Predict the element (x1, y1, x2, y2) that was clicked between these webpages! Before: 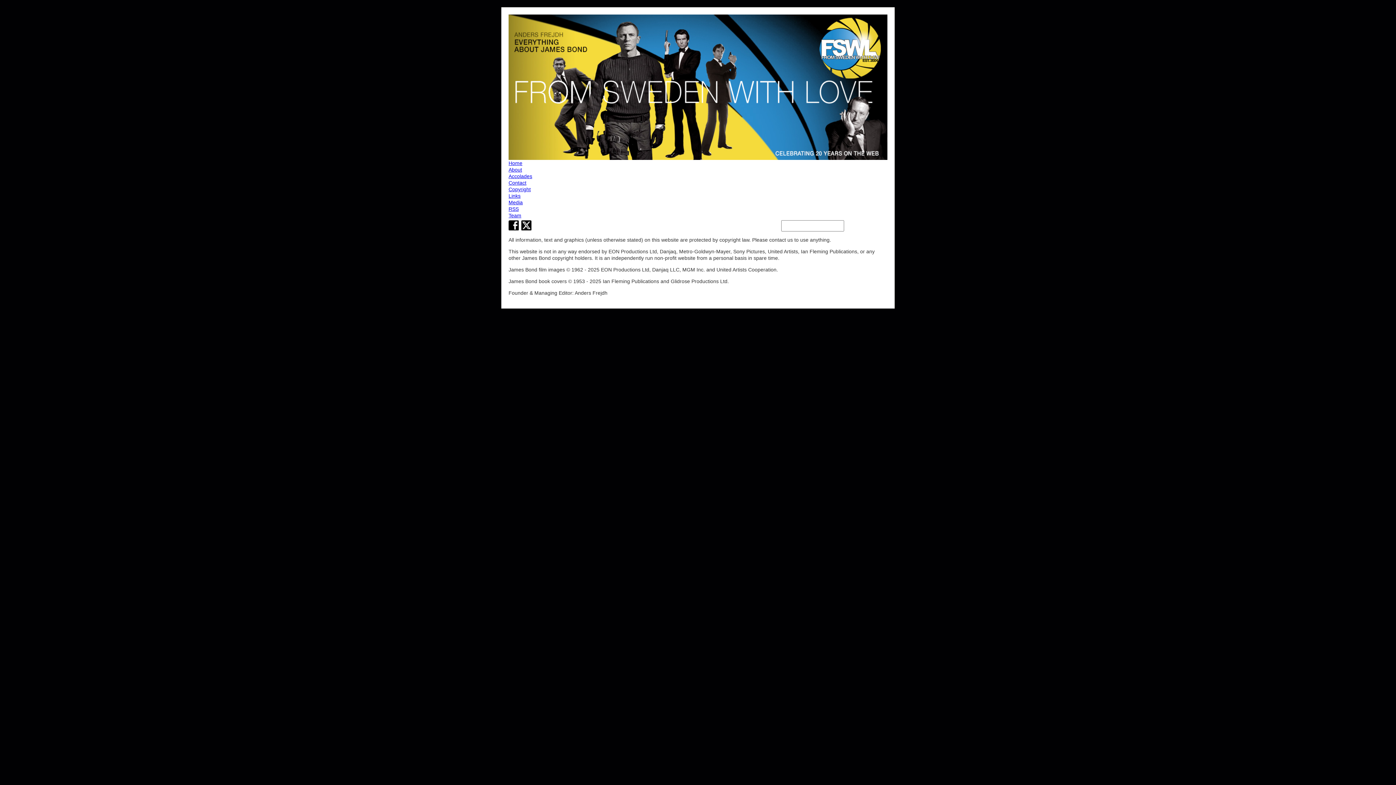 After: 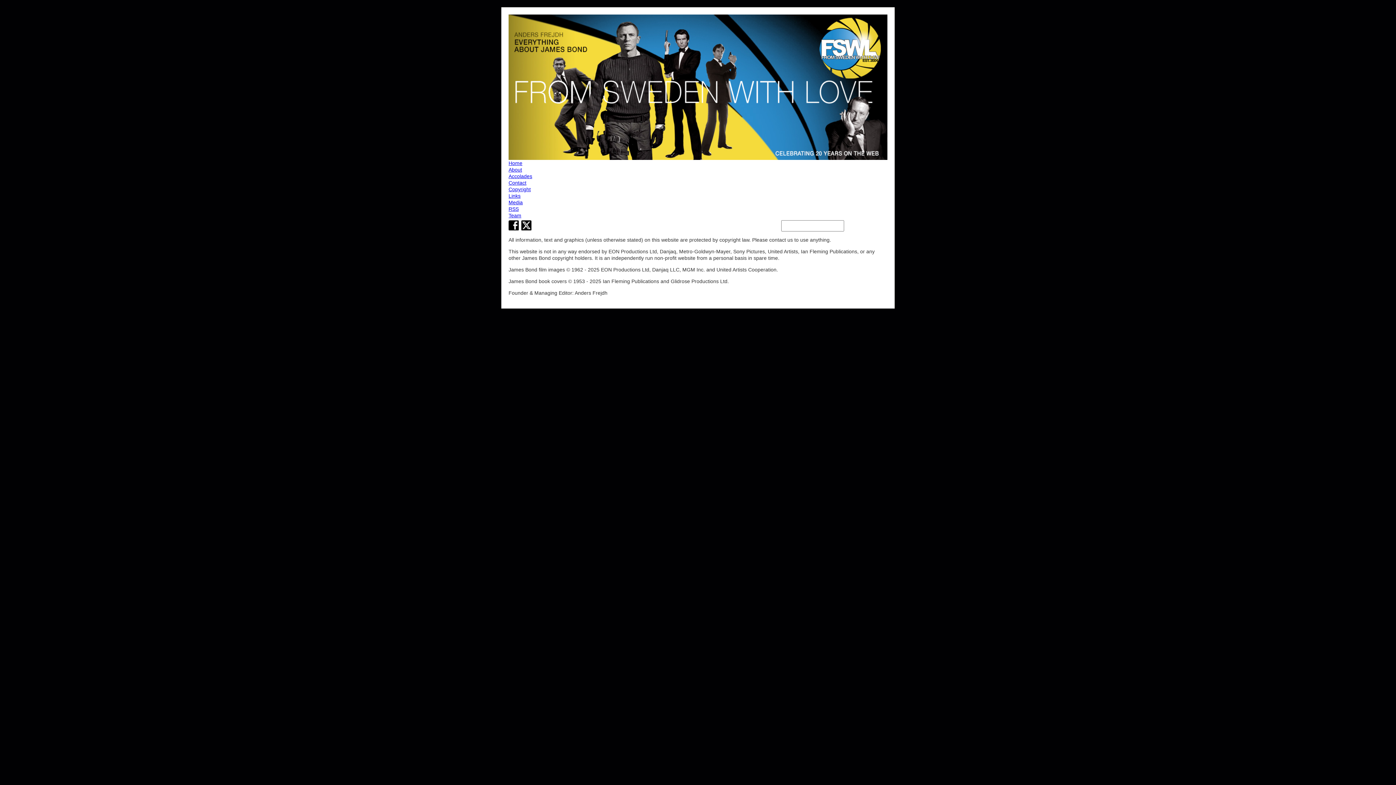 Action: bbox: (508, 199, 887, 205) label: Media